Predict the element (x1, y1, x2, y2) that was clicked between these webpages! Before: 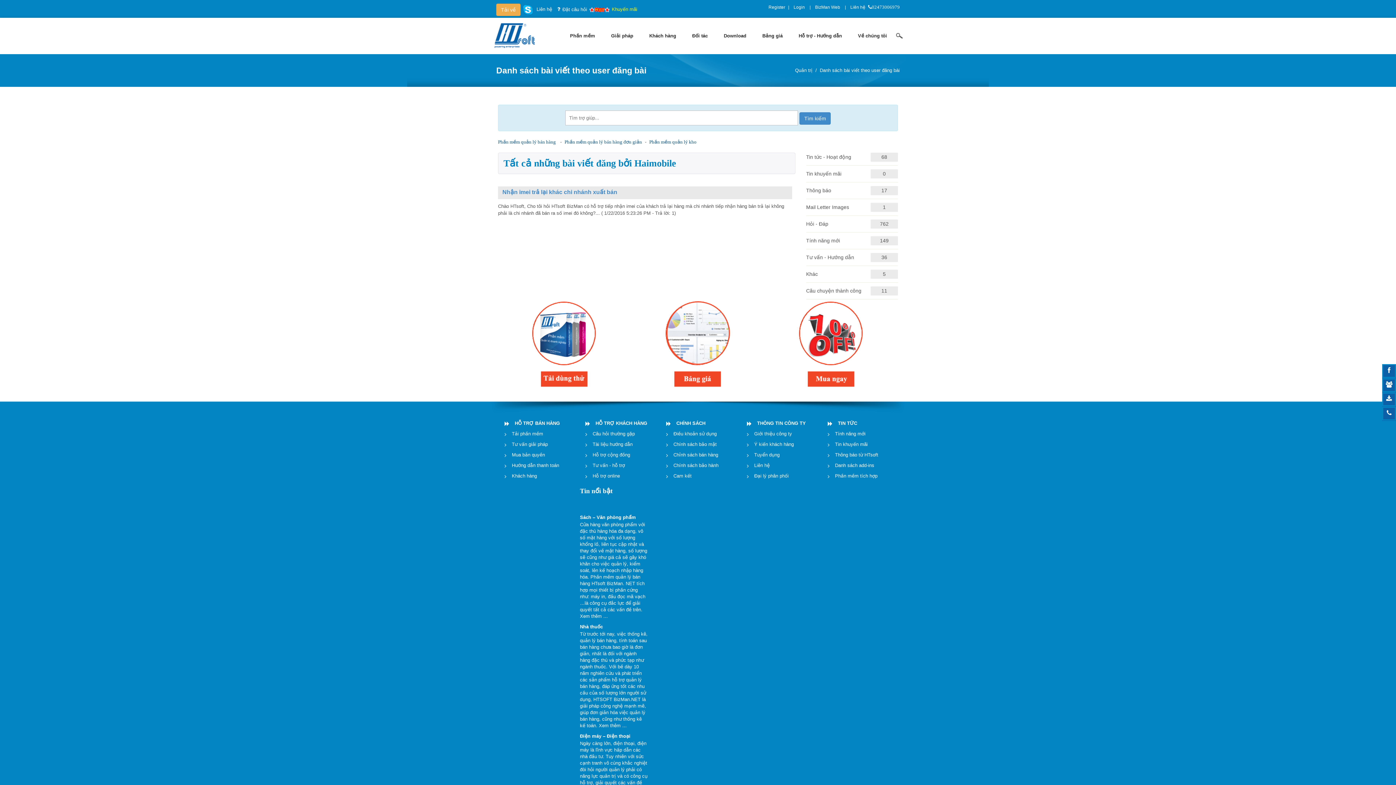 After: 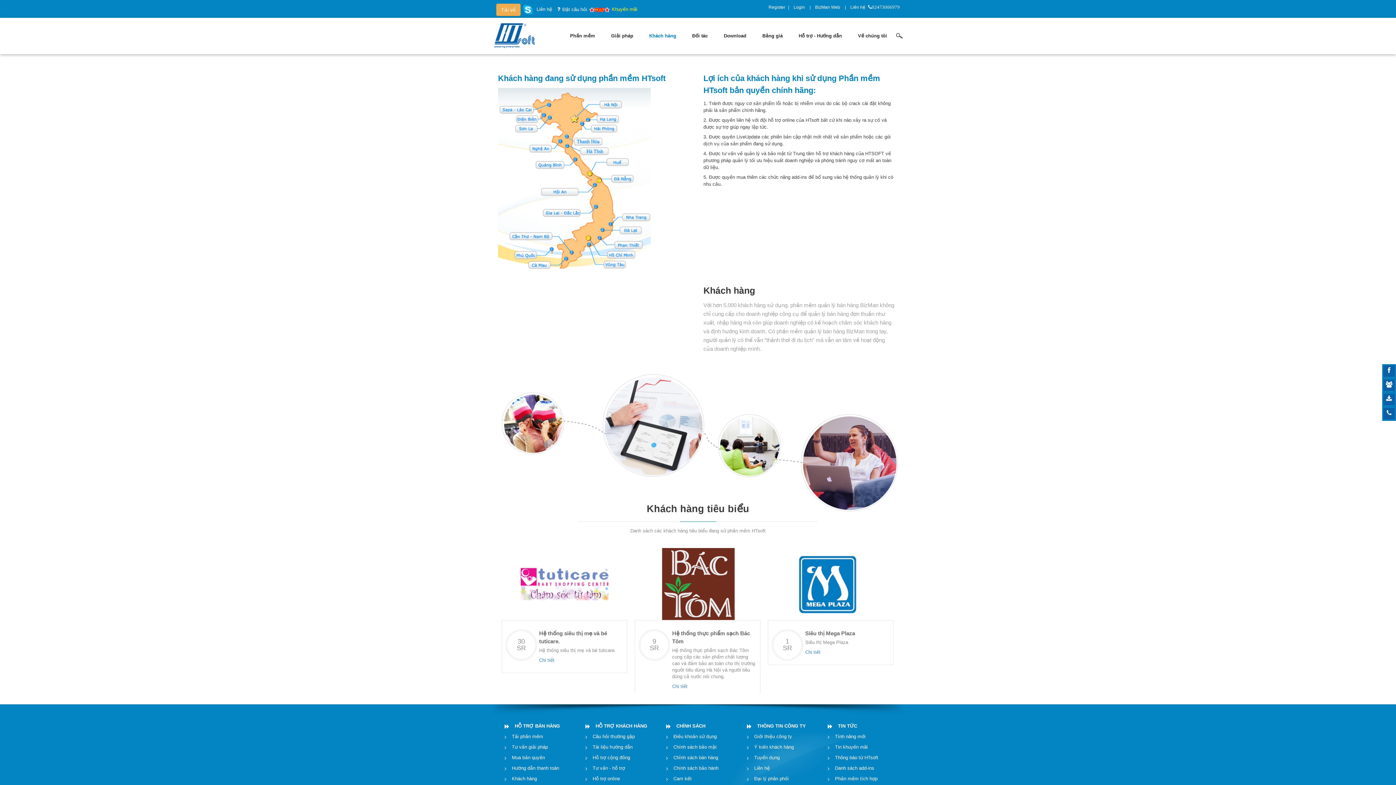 Action: bbox: (512, 473, 537, 478) label: Khách hàng